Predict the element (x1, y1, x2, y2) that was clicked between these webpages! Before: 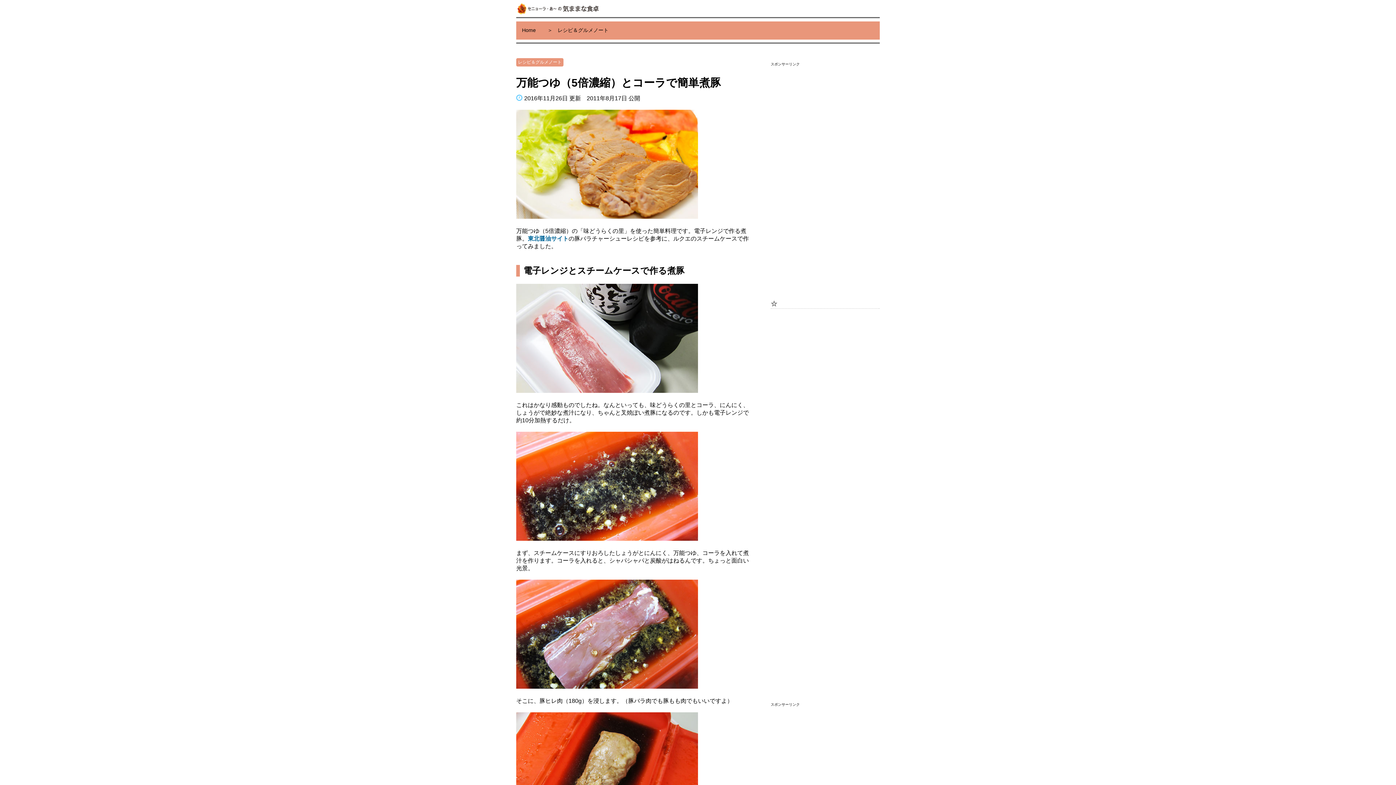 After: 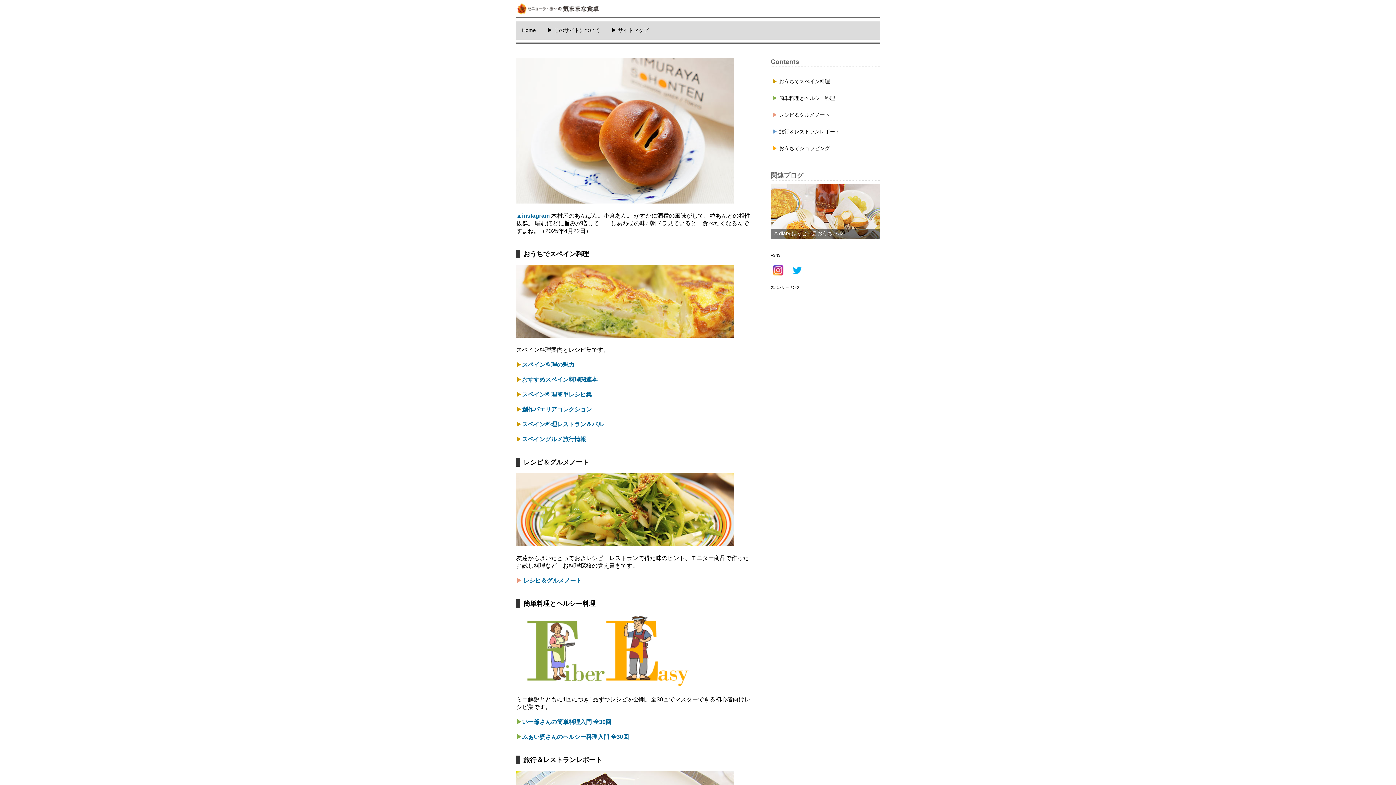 Action: bbox: (516, 4, 600, 16)